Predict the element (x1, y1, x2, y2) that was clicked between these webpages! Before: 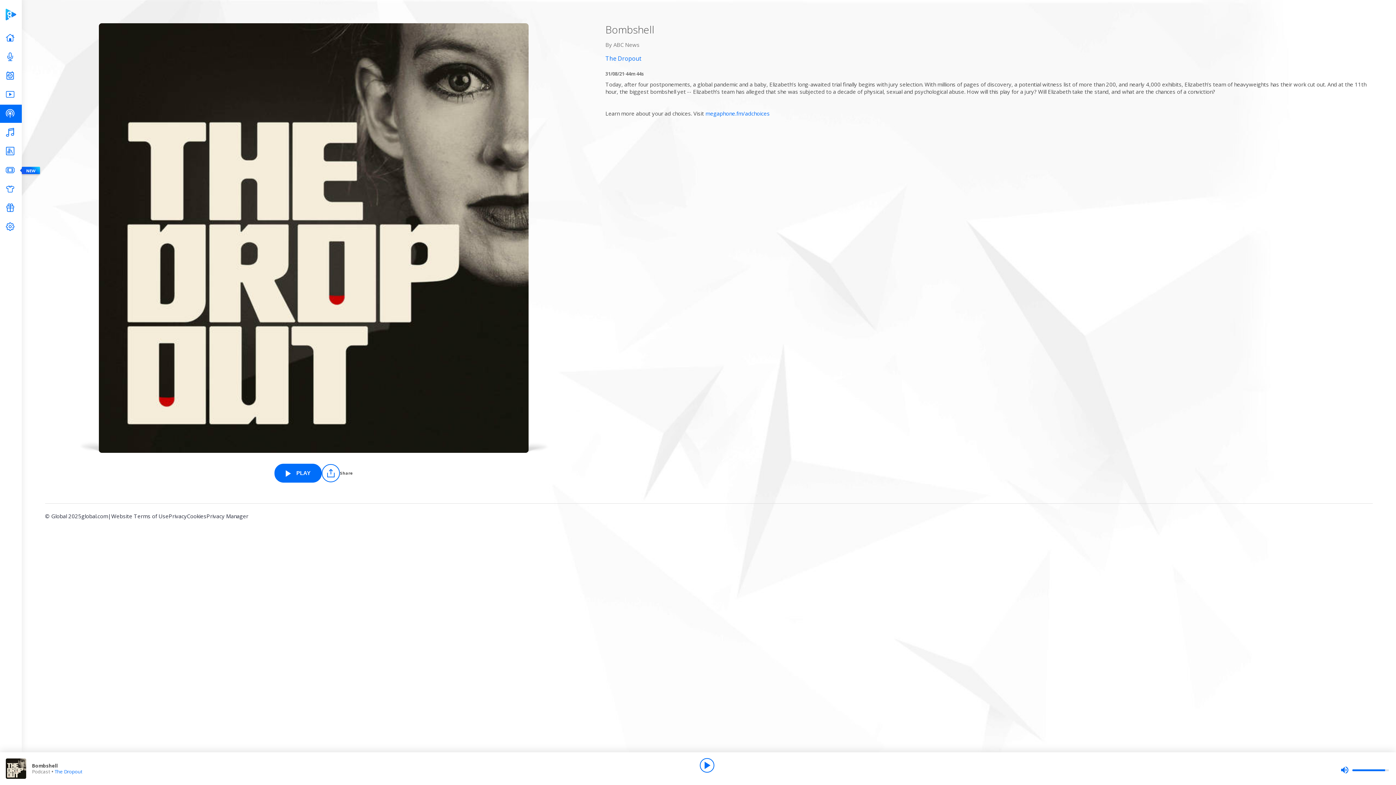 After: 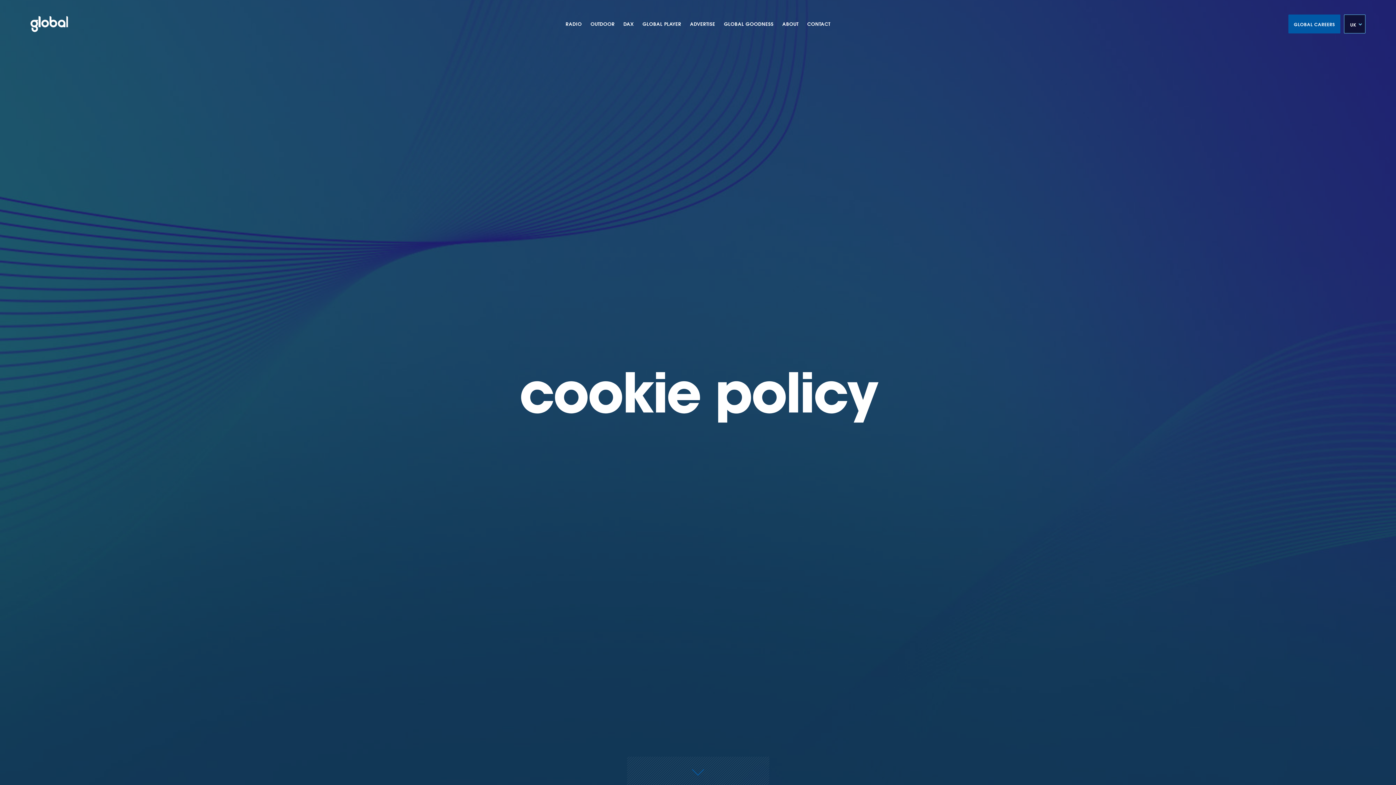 Action: label: Cookies bbox: (186, 512, 206, 525)